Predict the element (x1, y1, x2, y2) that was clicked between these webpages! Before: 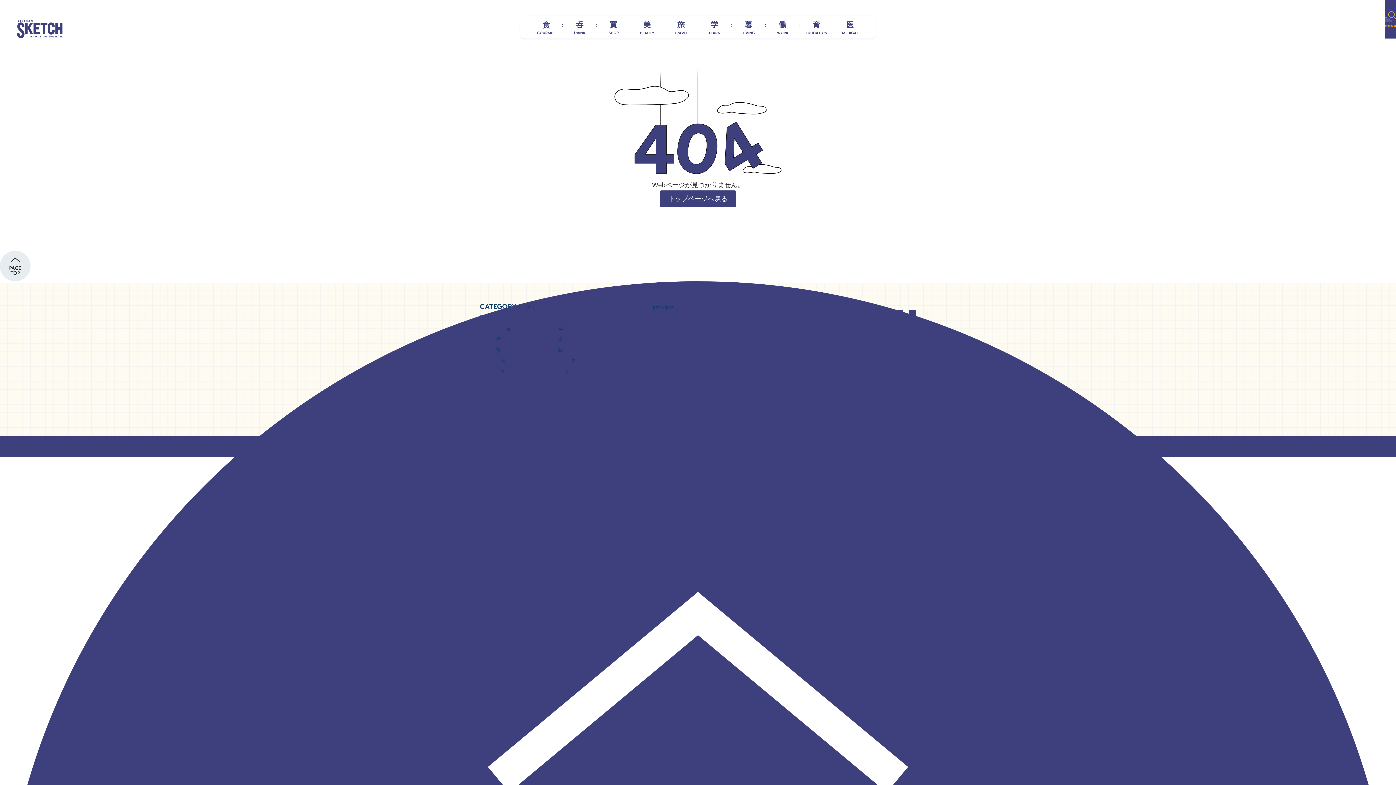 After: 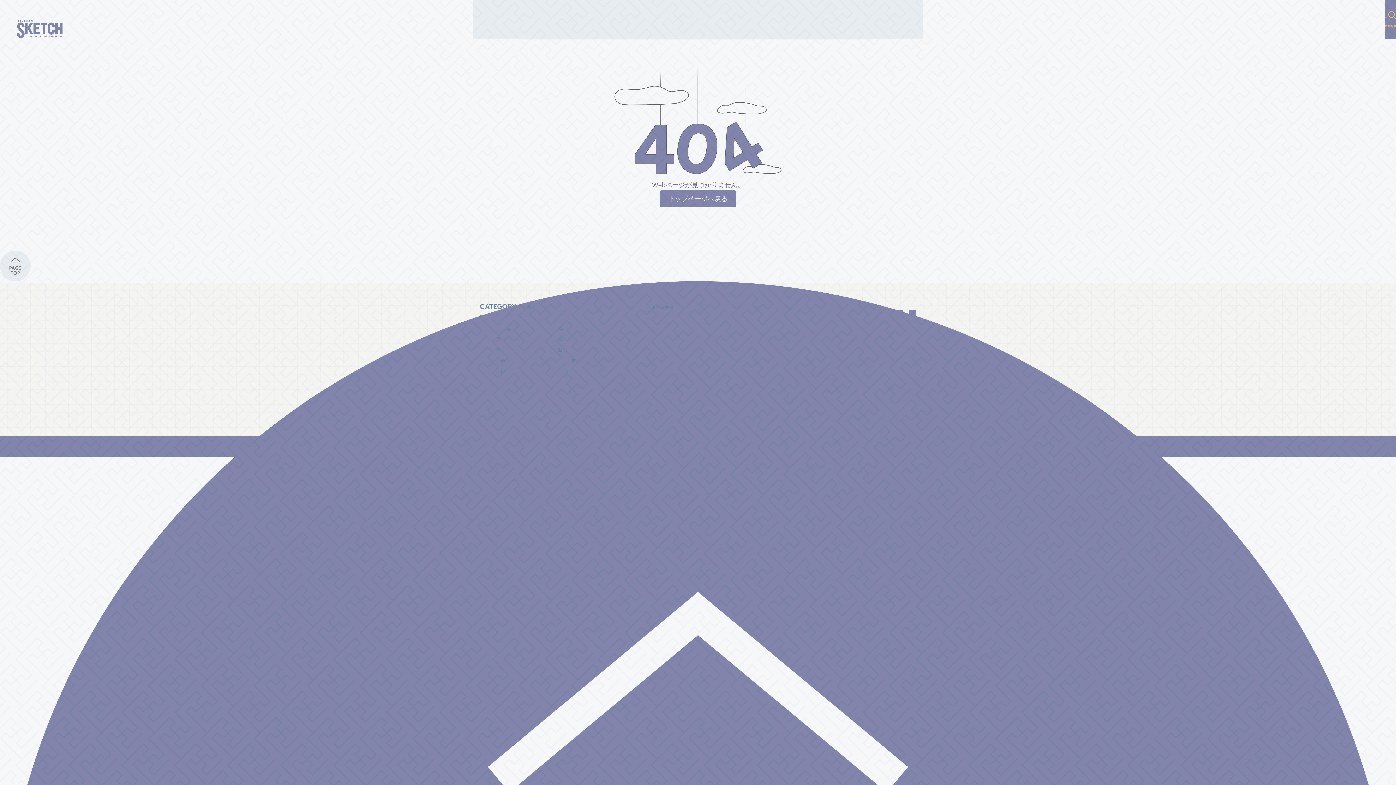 Action: bbox: (1385, 0, 1396, 38)